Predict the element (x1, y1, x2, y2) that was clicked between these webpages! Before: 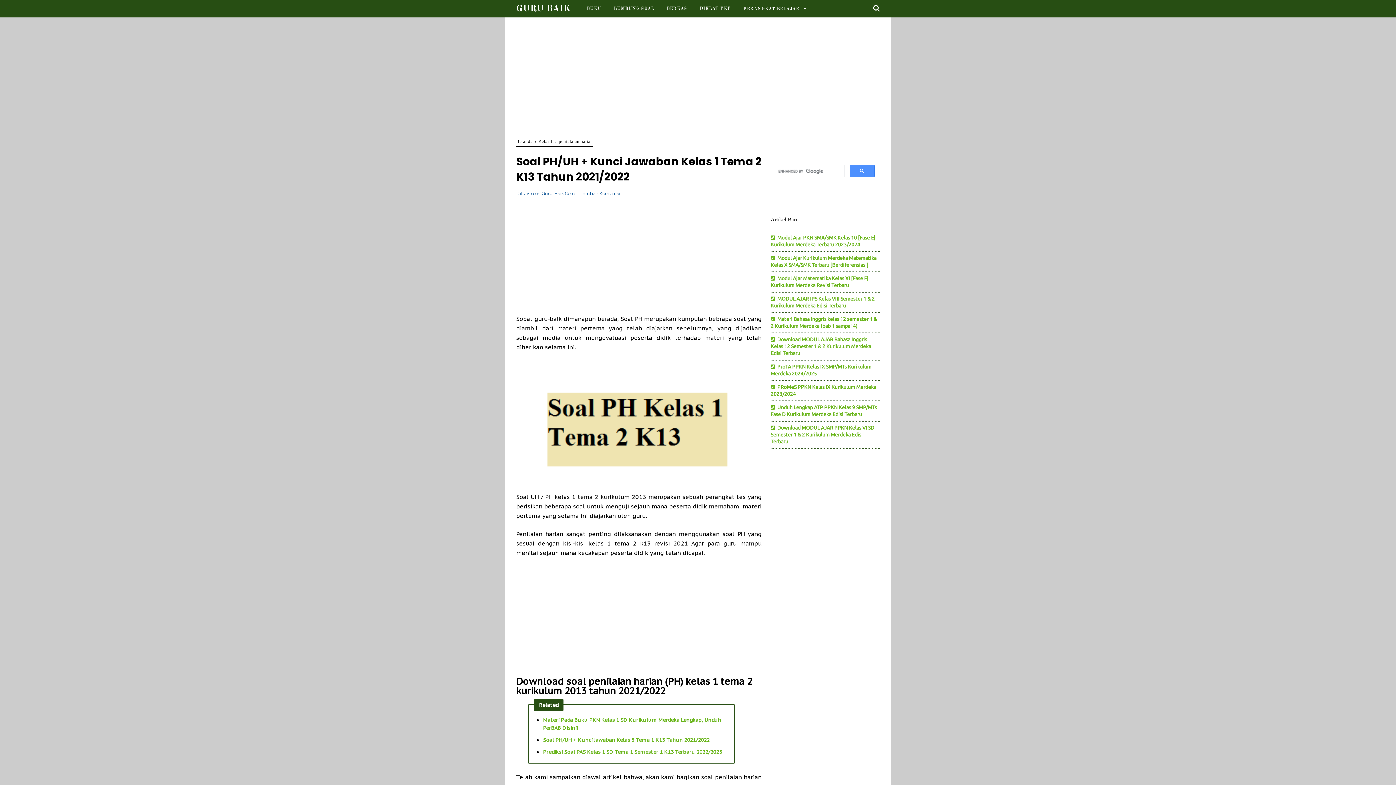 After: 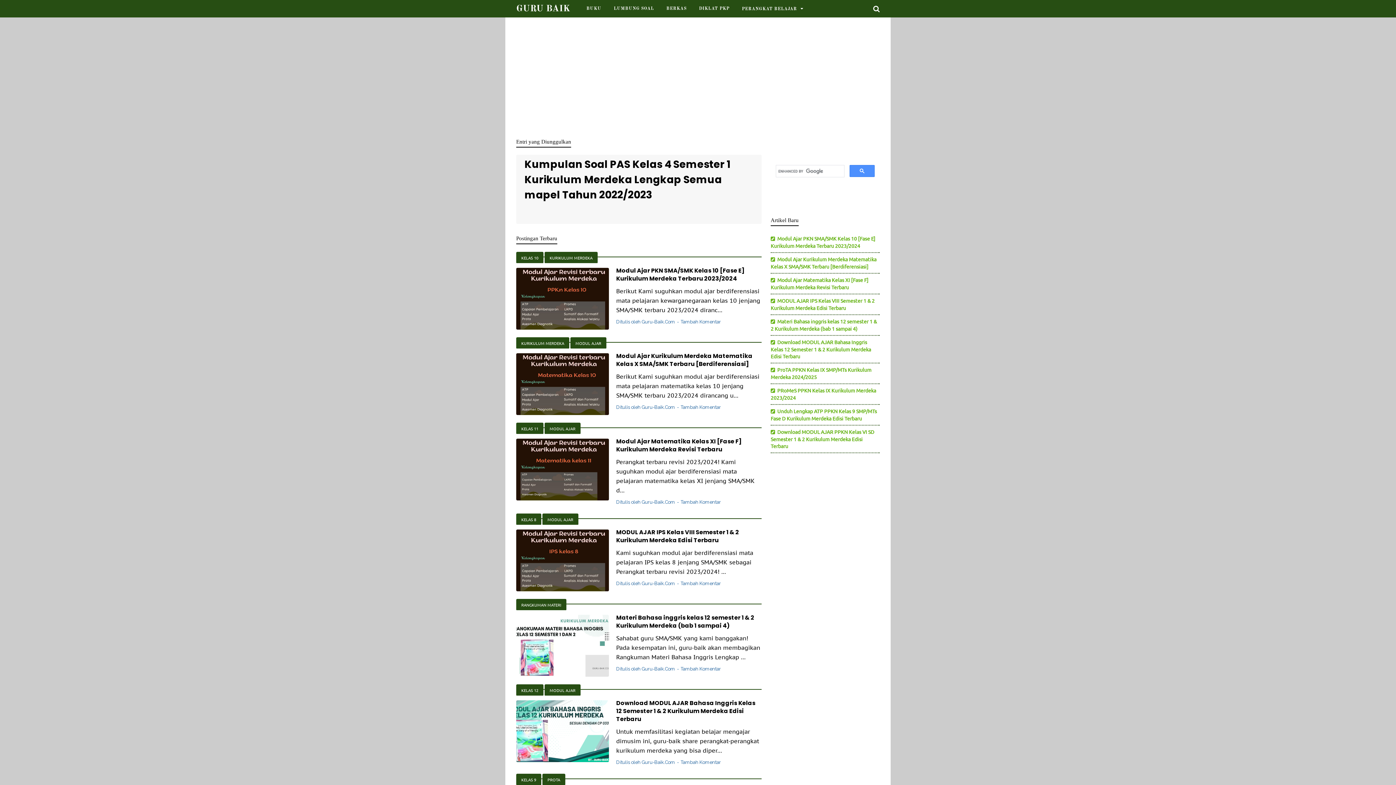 Action: bbox: (516, 138, 532, 144) label: Beranda